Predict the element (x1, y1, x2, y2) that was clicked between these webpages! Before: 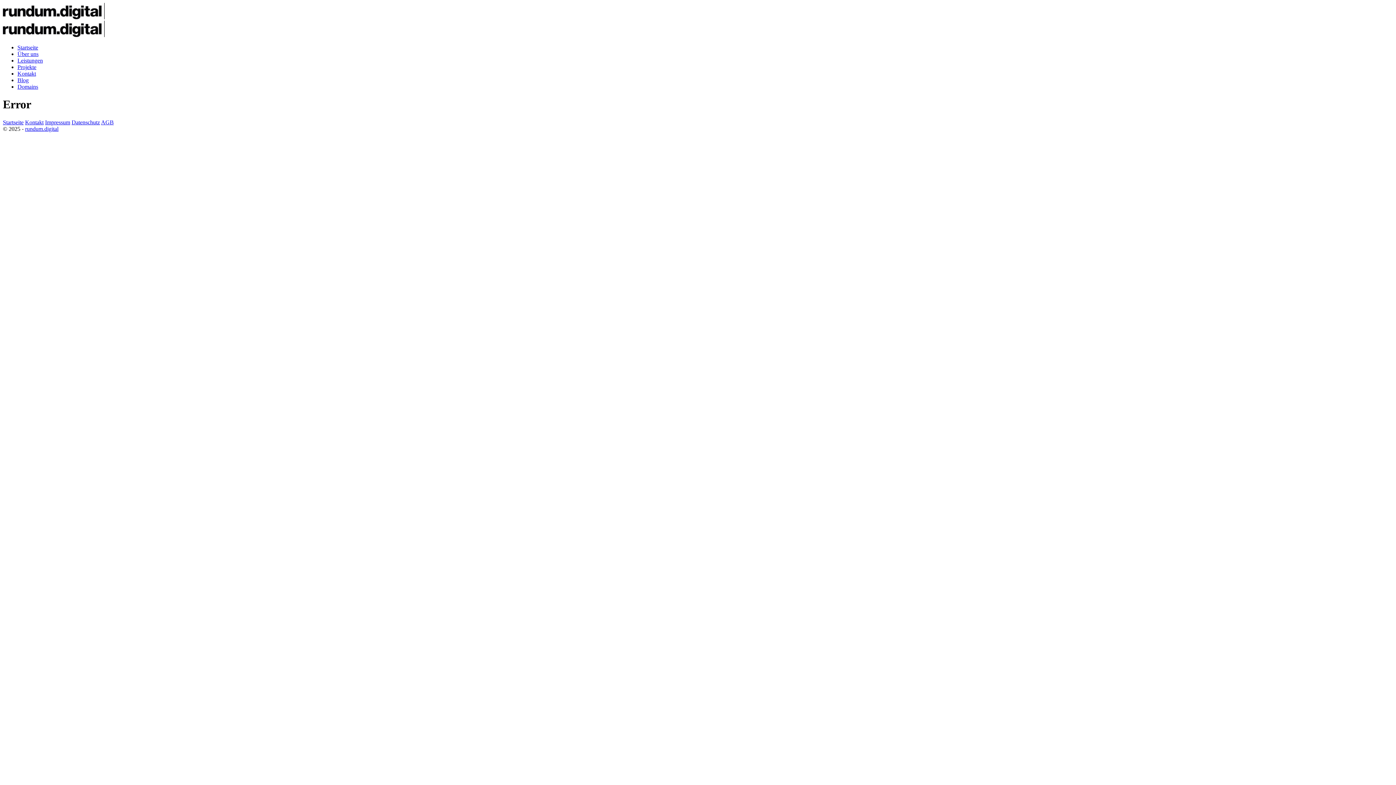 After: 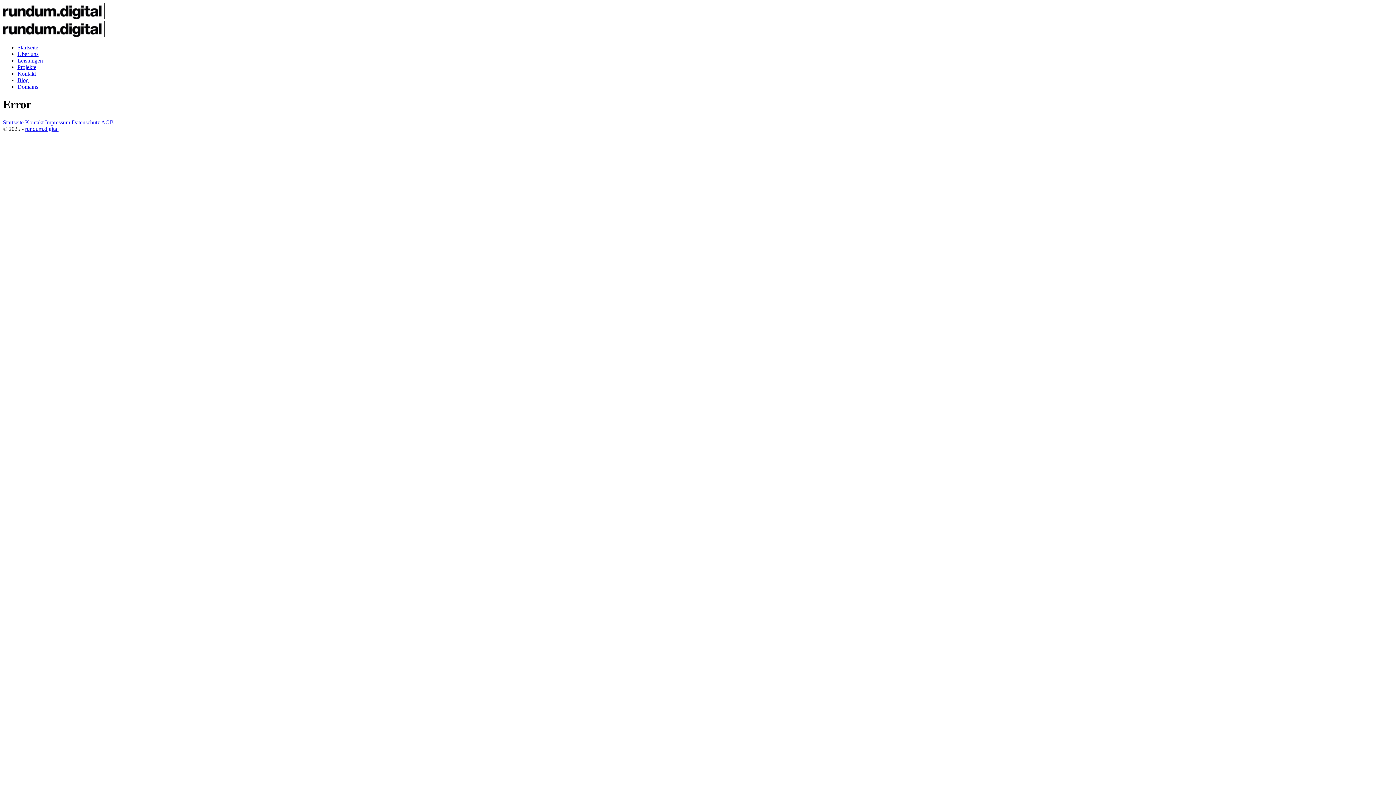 Action: label: Blog bbox: (17, 77, 28, 83)